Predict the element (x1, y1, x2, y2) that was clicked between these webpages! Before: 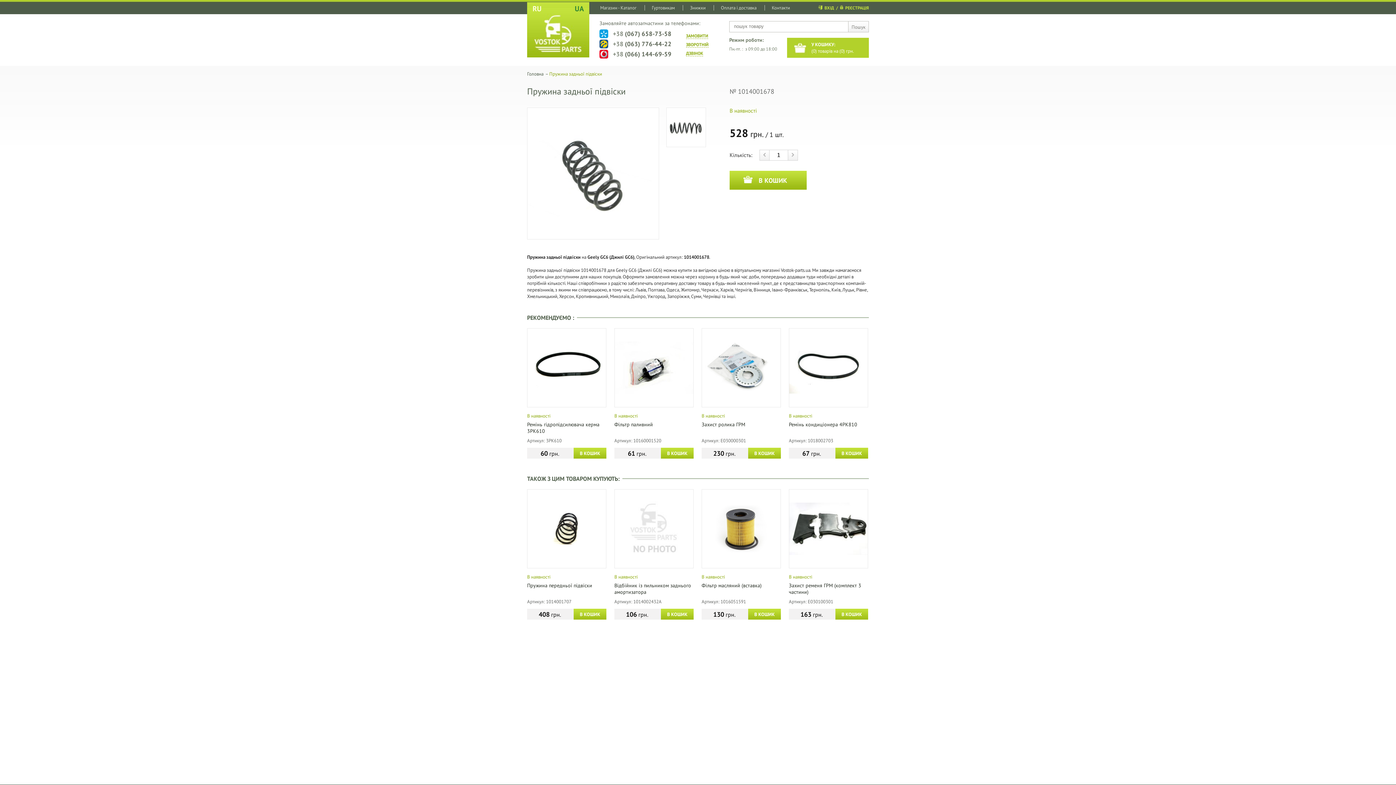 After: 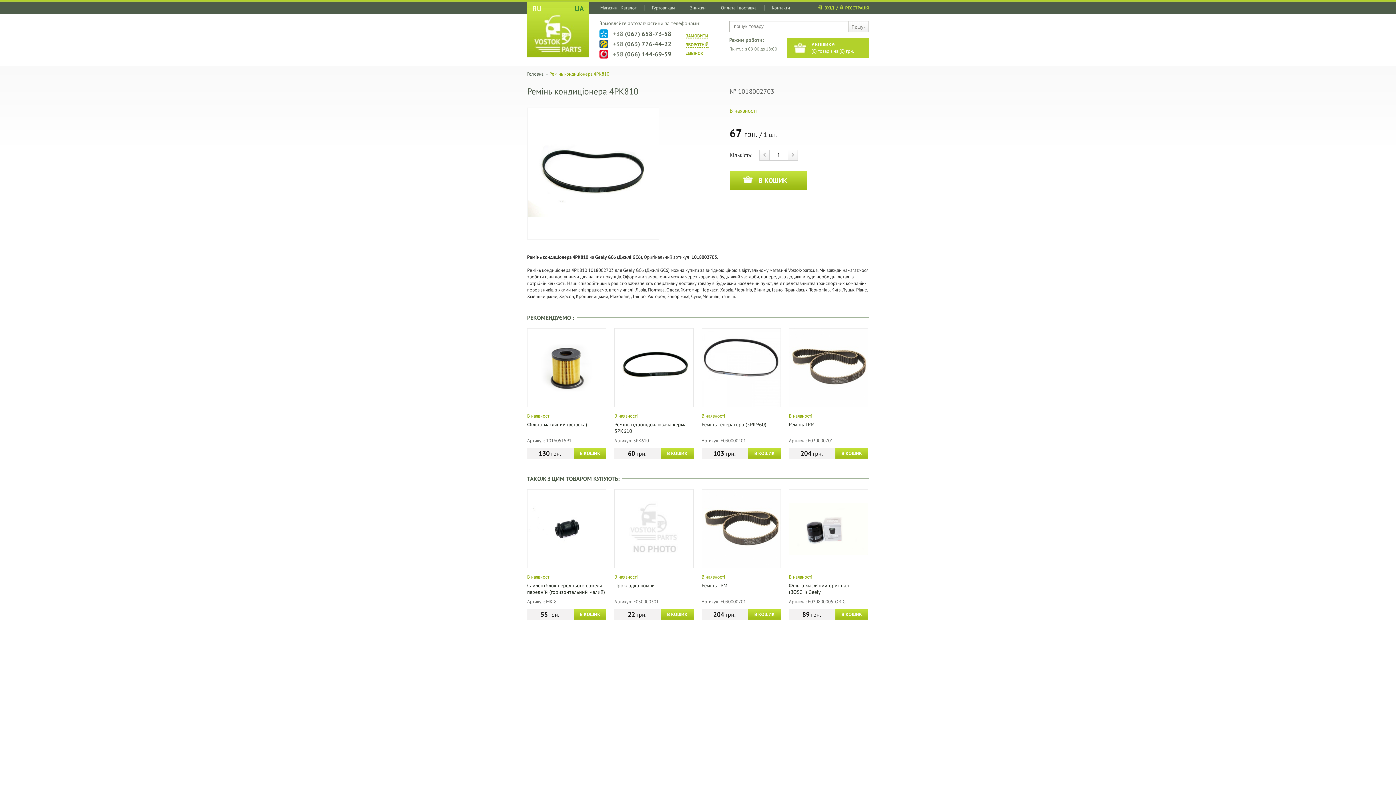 Action: bbox: (789, 421, 857, 428) label: Ремінь кондиціонера 4PK810